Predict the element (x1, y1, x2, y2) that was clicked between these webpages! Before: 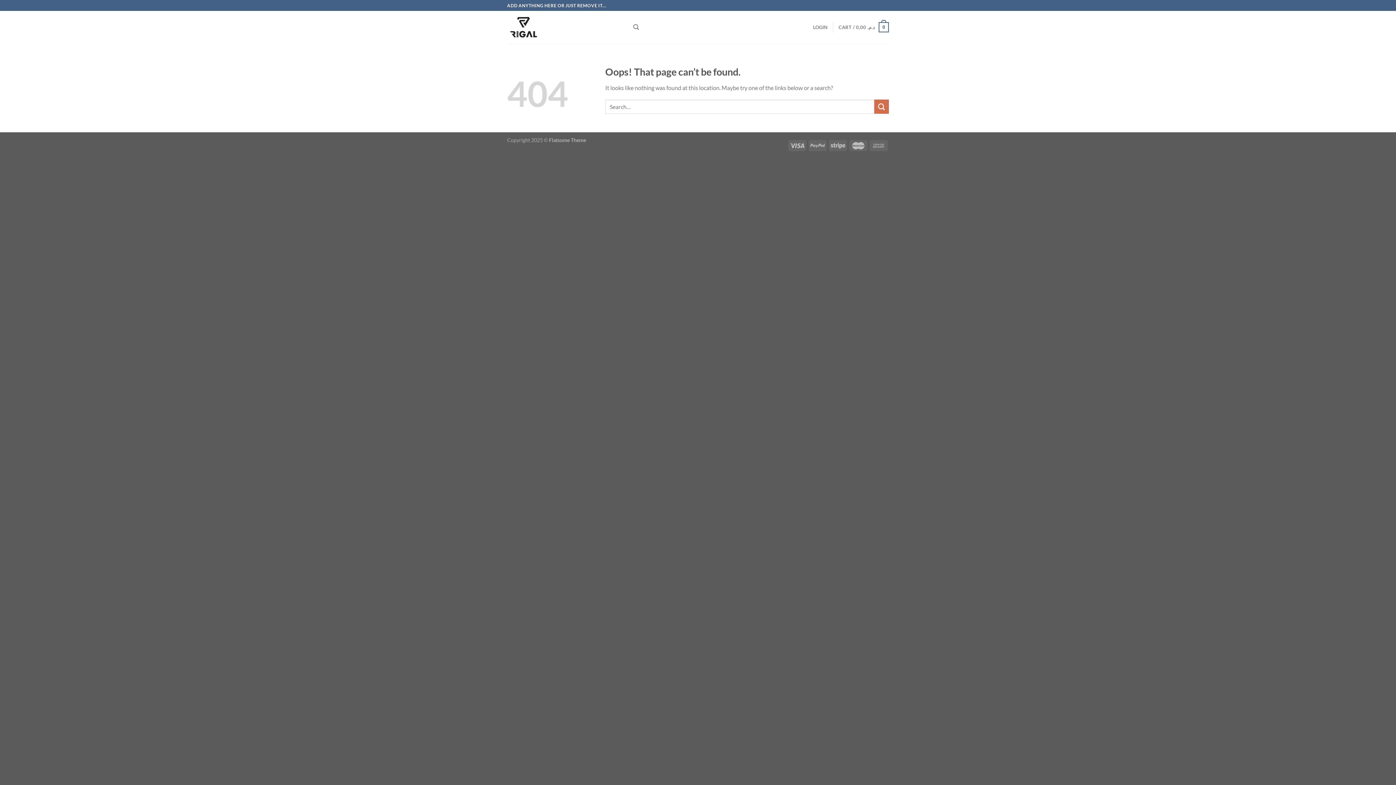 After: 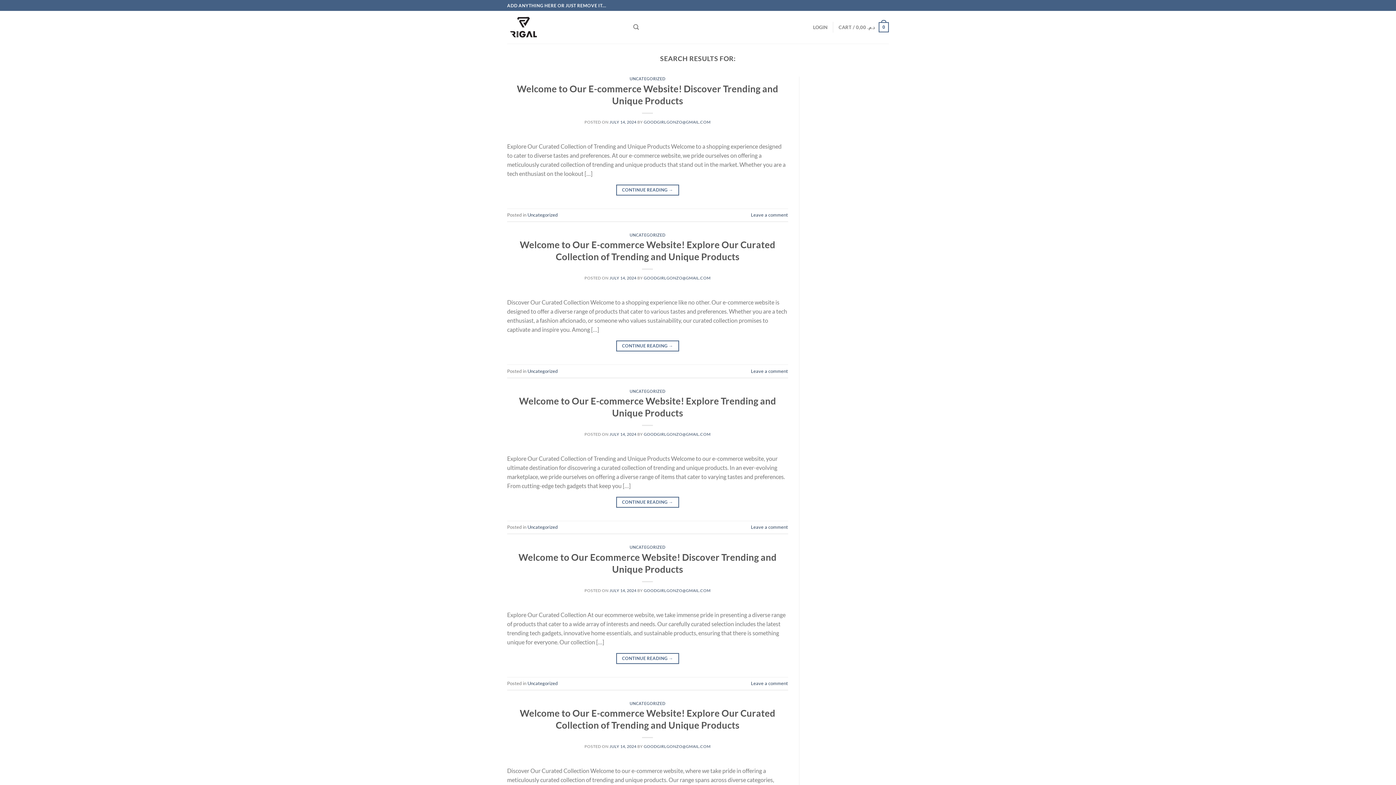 Action: label: Submit bbox: (874, 99, 889, 113)